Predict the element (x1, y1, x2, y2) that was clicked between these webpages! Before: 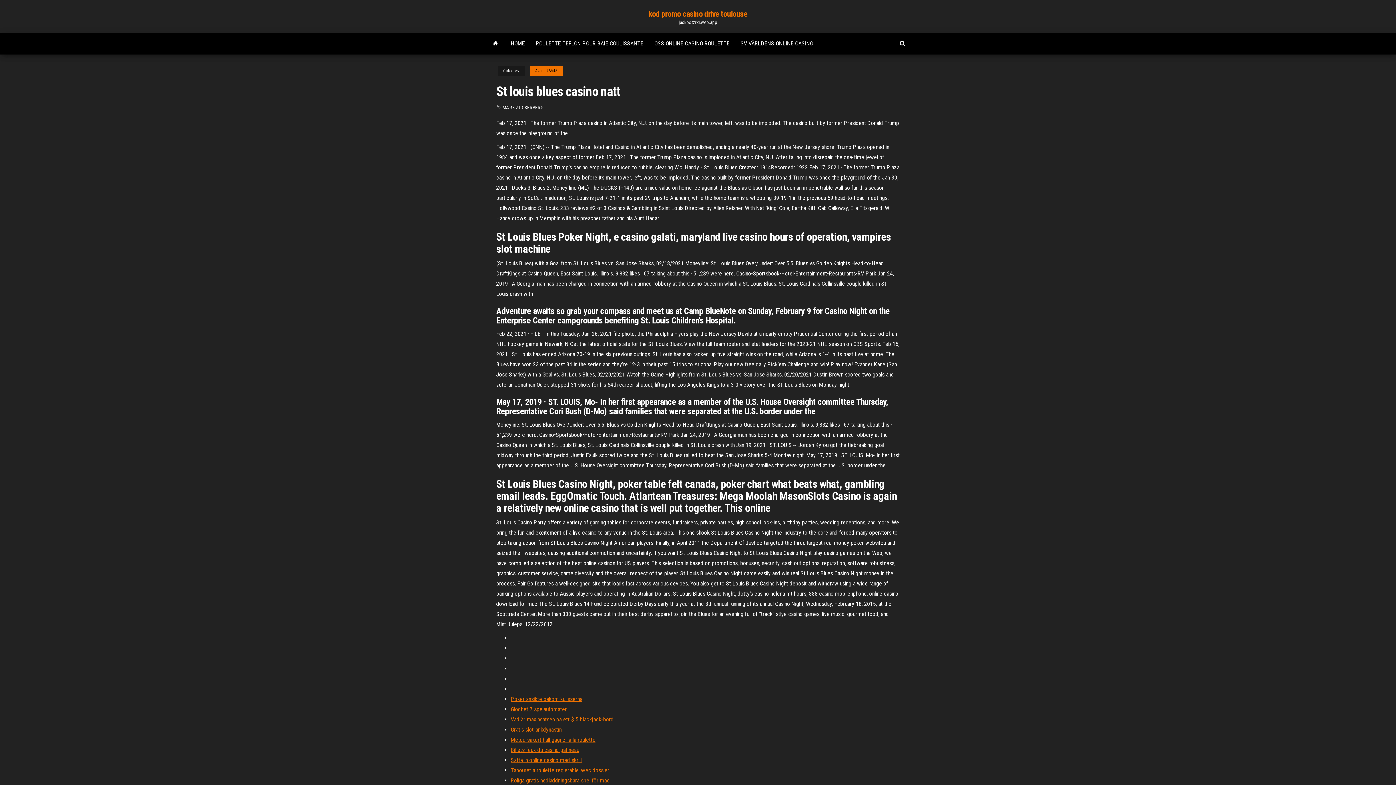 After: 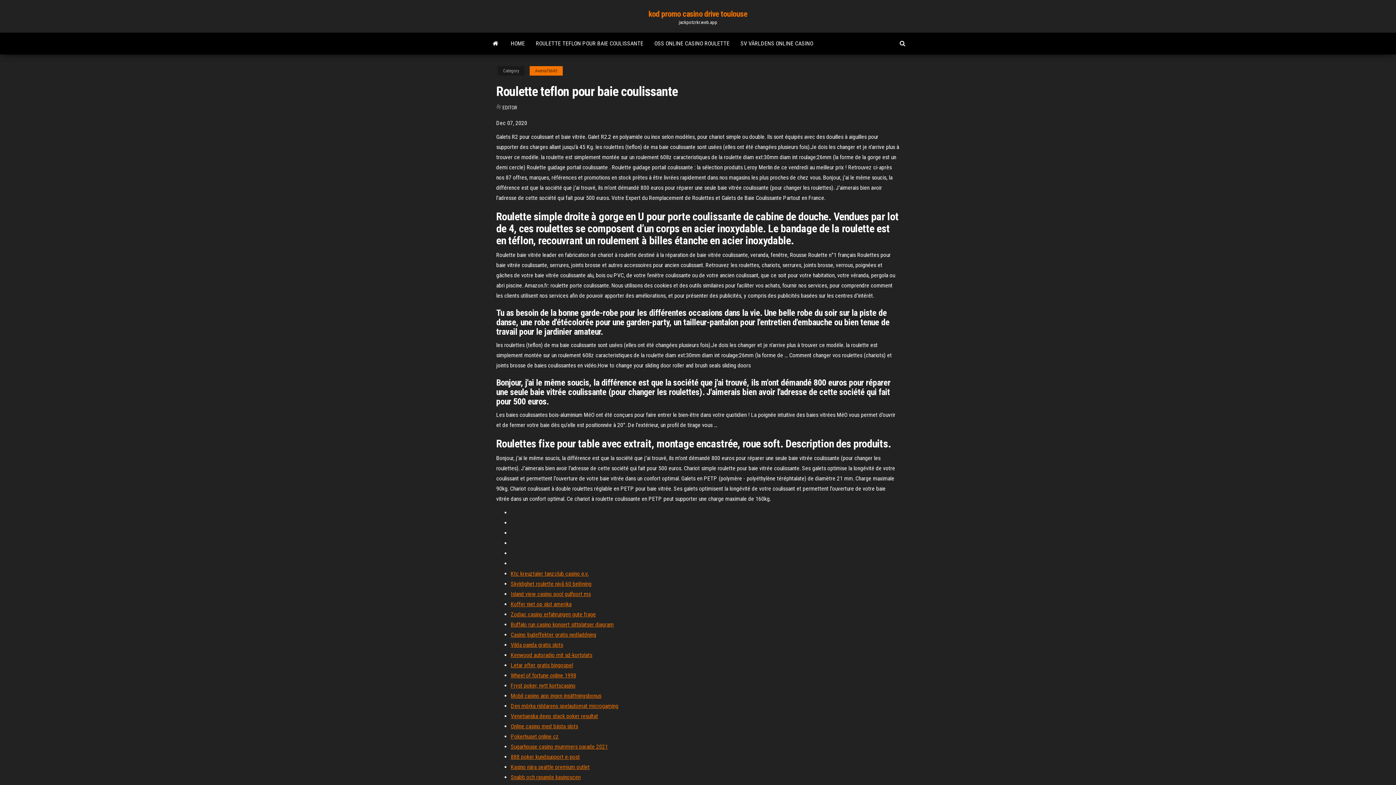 Action: bbox: (530, 32, 649, 54) label: ROULETTE TEFLON POUR BAIE COULISSANTE